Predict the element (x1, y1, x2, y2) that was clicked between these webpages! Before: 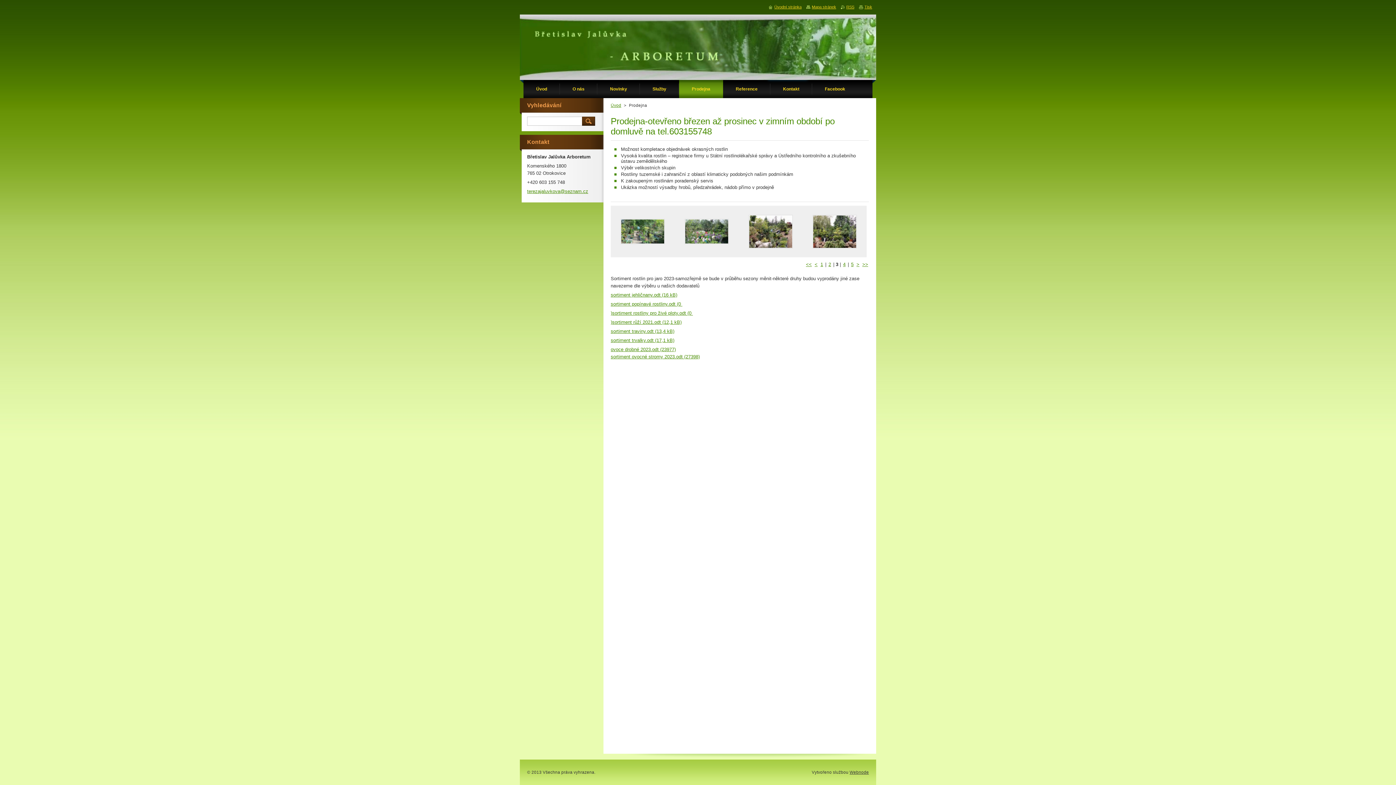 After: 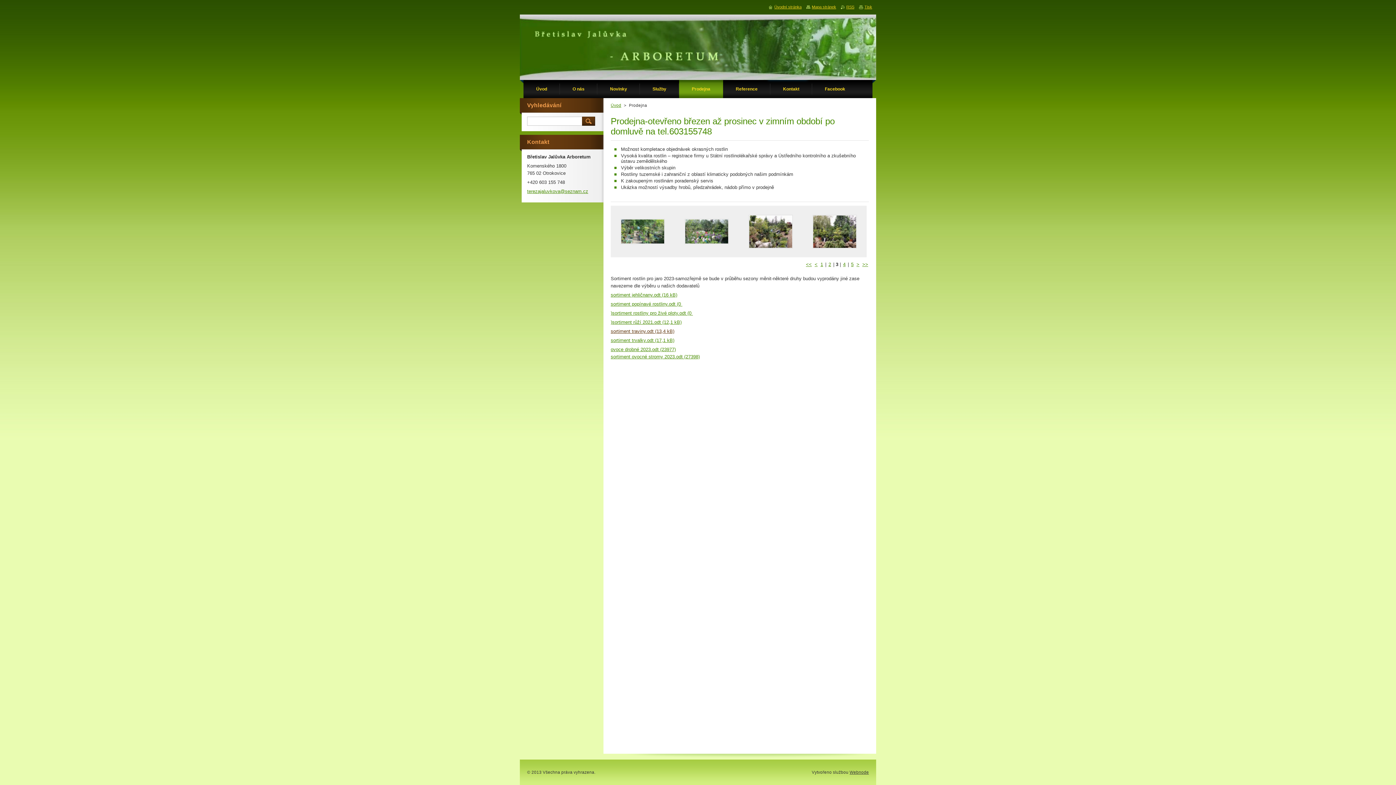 Action: label: sortiment traviny.odt (13,4 kB) bbox: (610, 328, 674, 334)